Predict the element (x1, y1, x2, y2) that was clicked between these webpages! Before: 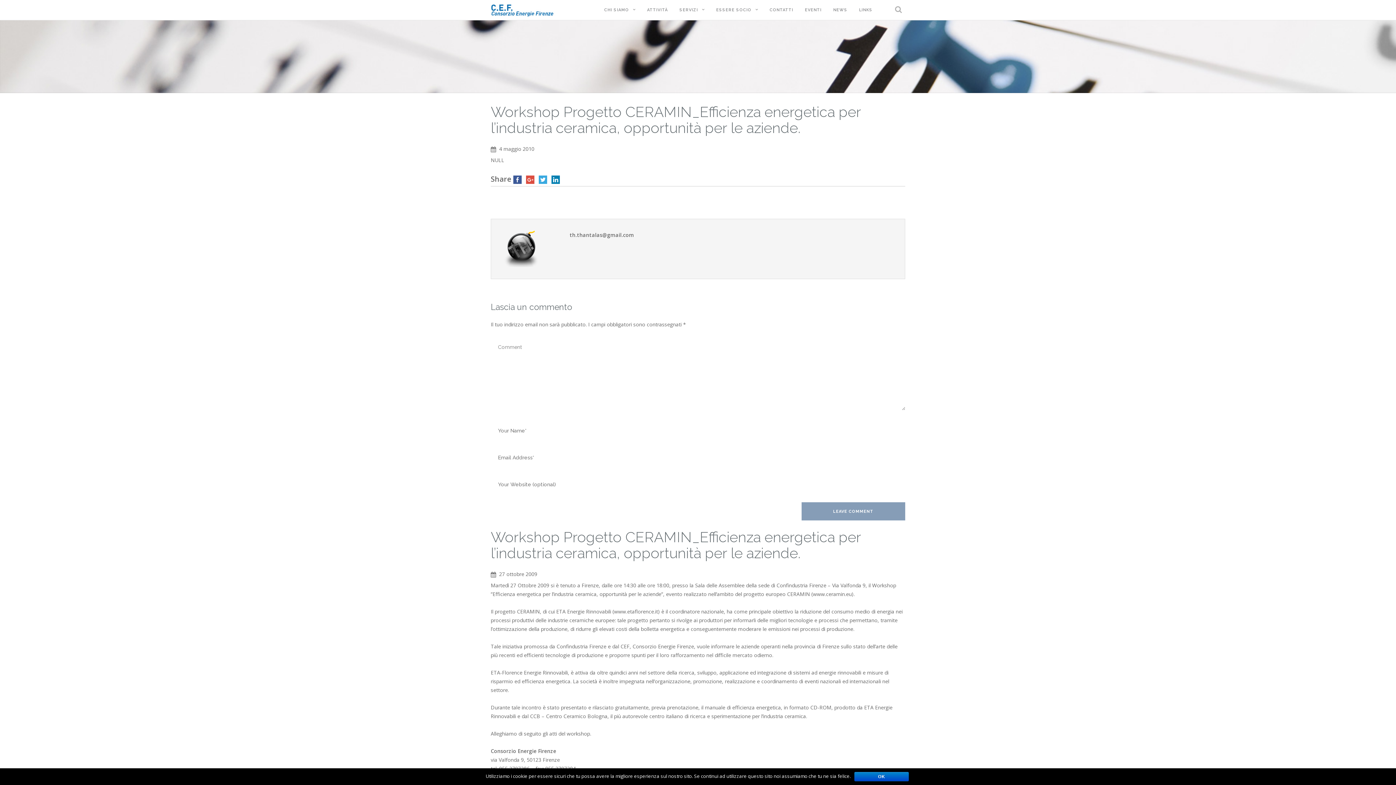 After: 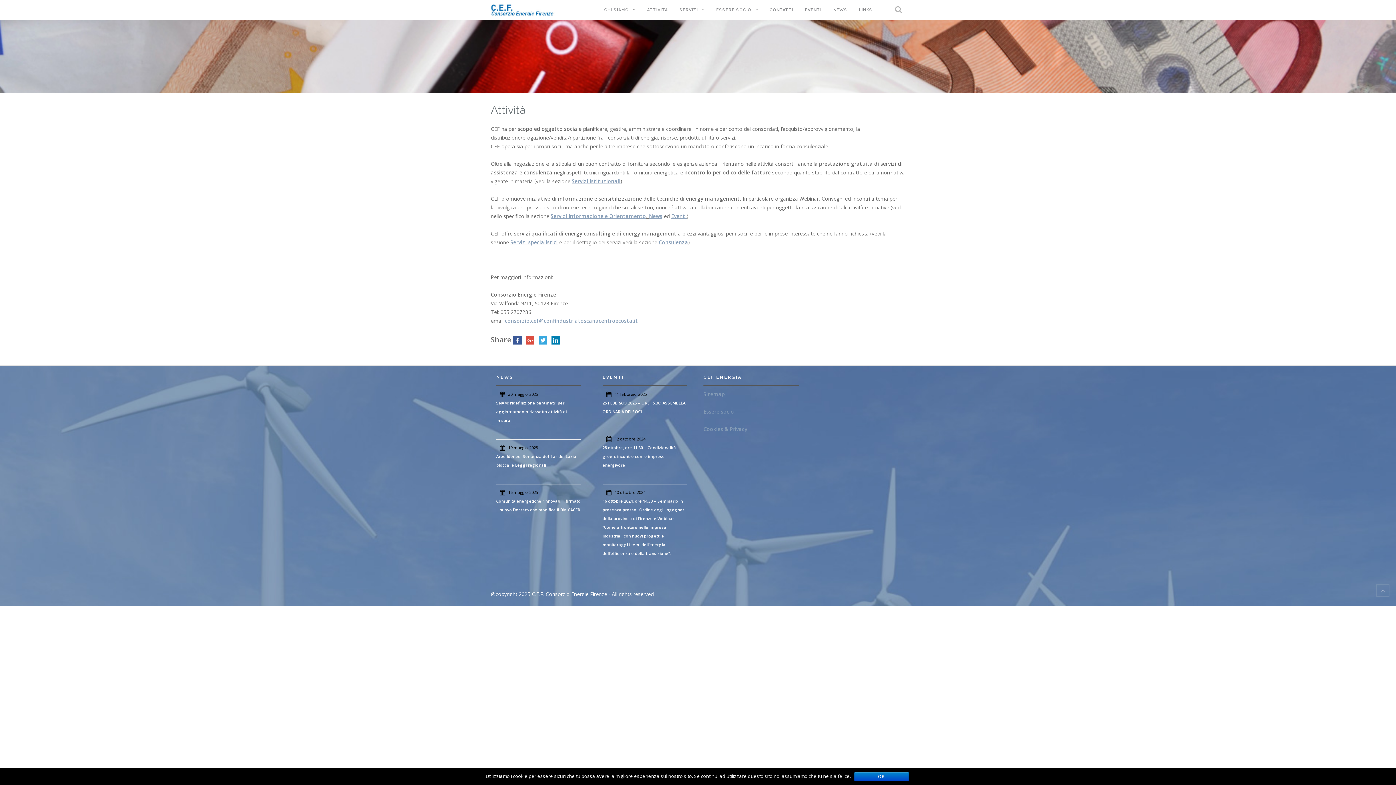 Action: bbox: (647, 0, 668, 20) label: ATTIVITÀ